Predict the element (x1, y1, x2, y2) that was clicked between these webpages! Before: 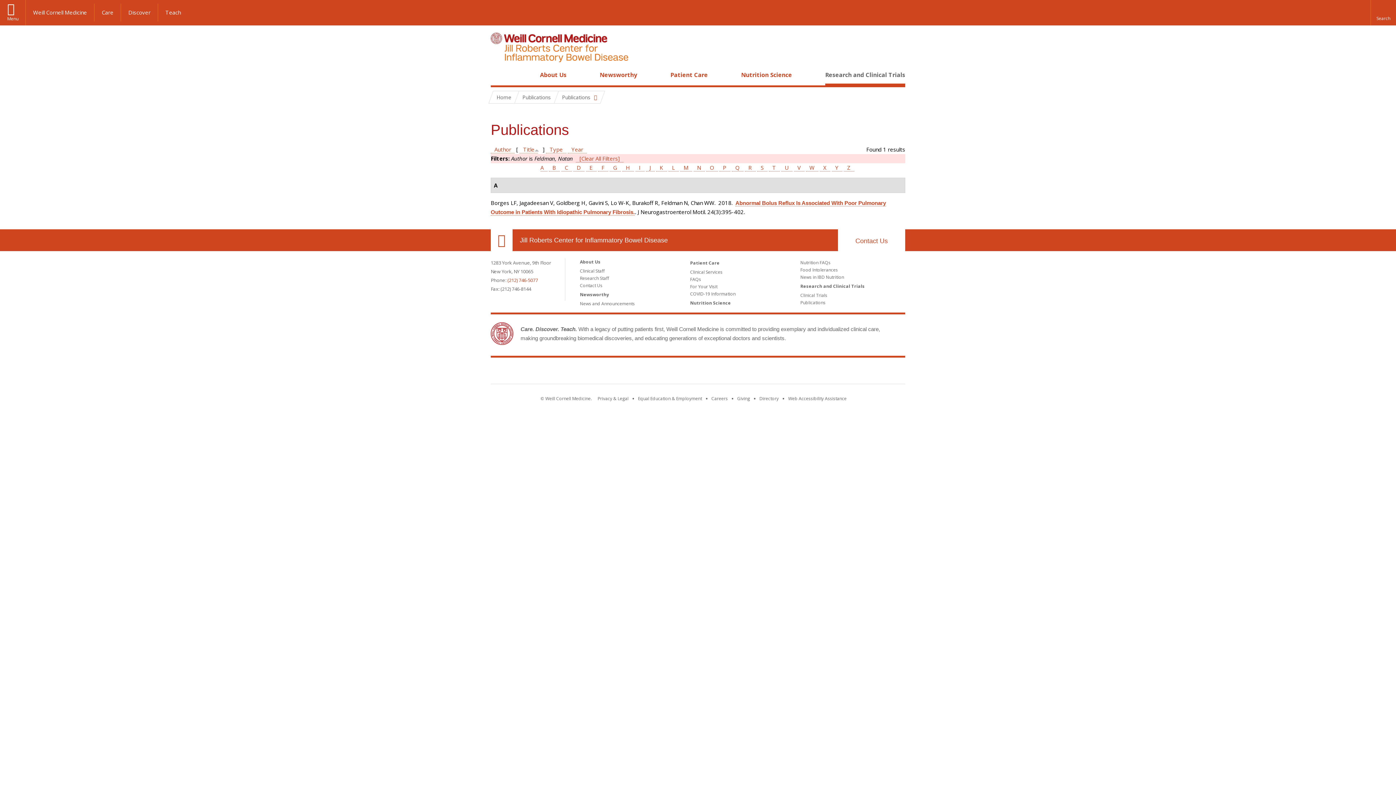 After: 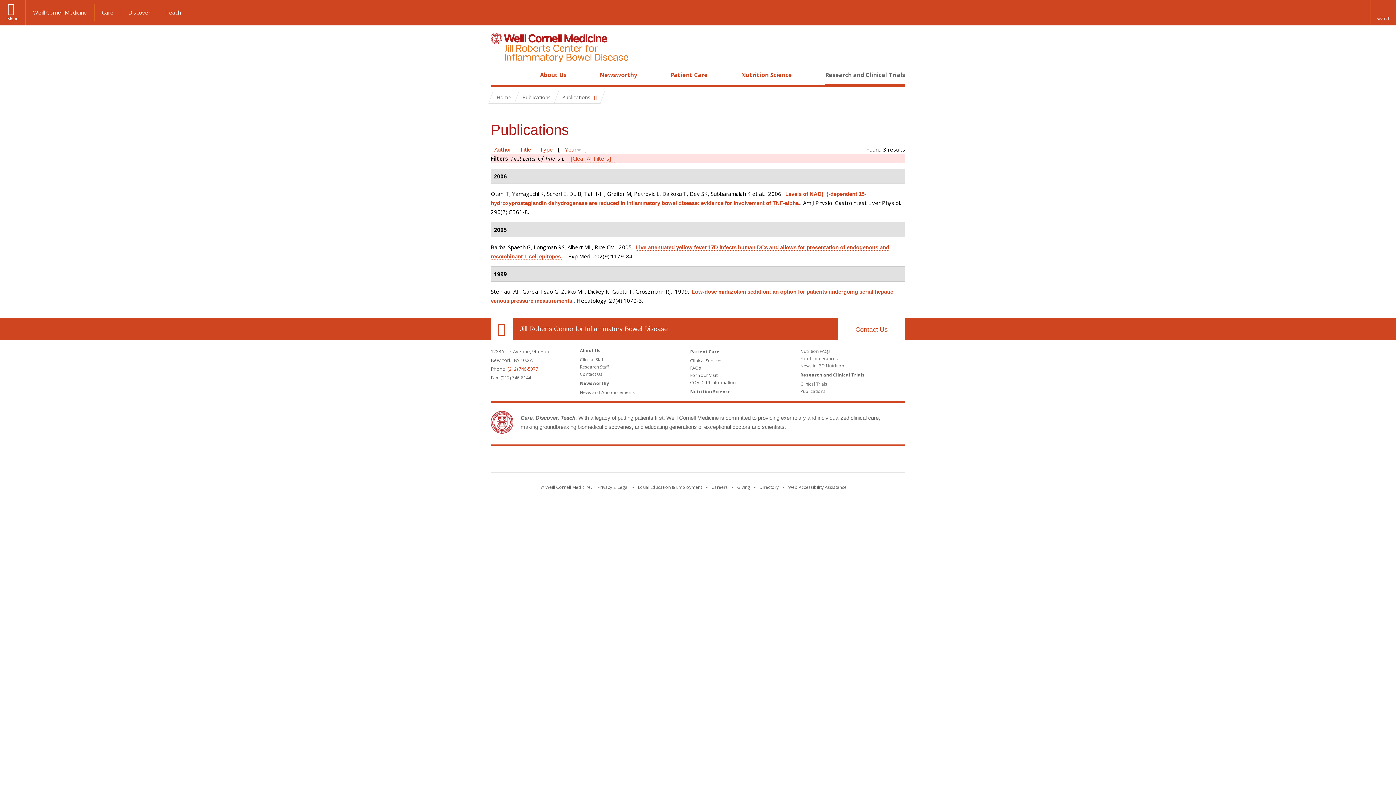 Action: label: L bbox: (668, 164, 678, 171)